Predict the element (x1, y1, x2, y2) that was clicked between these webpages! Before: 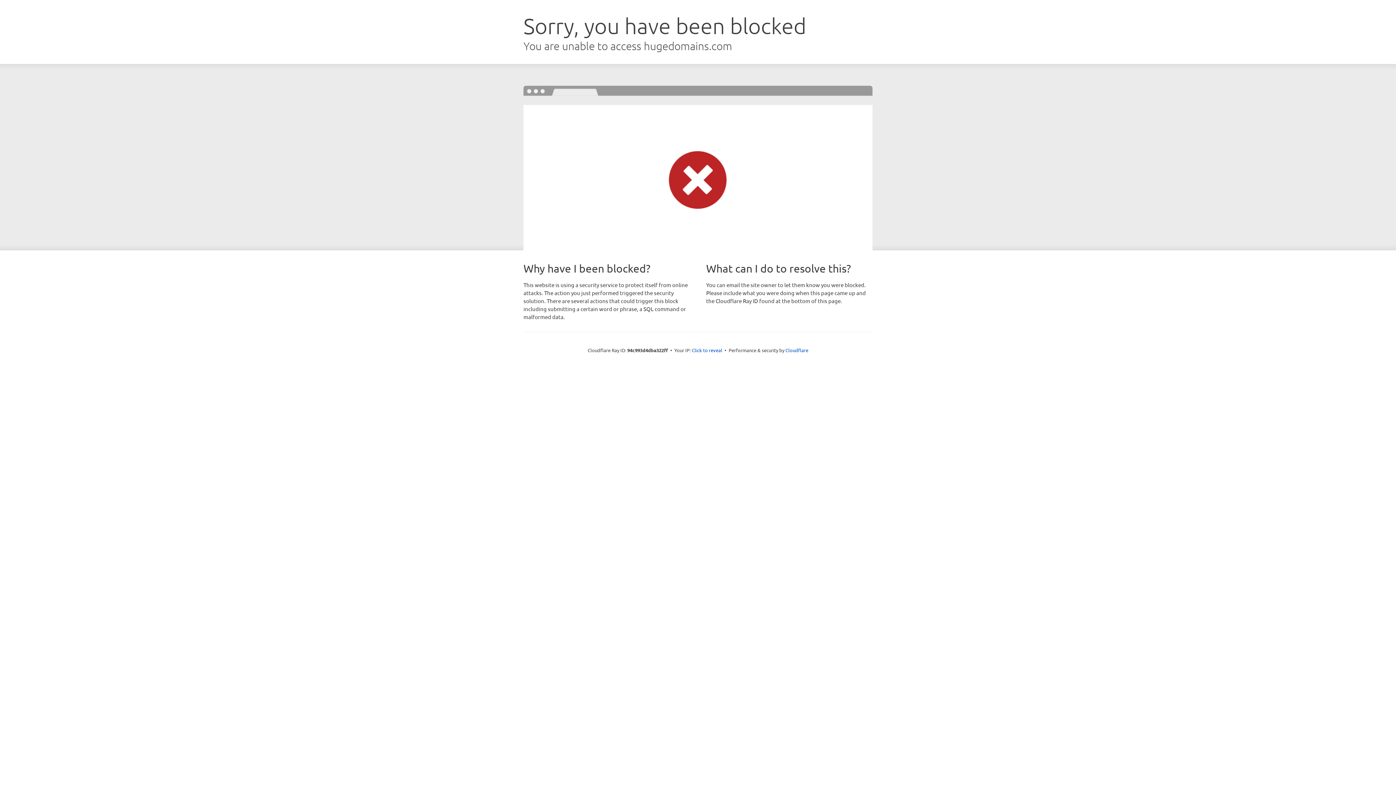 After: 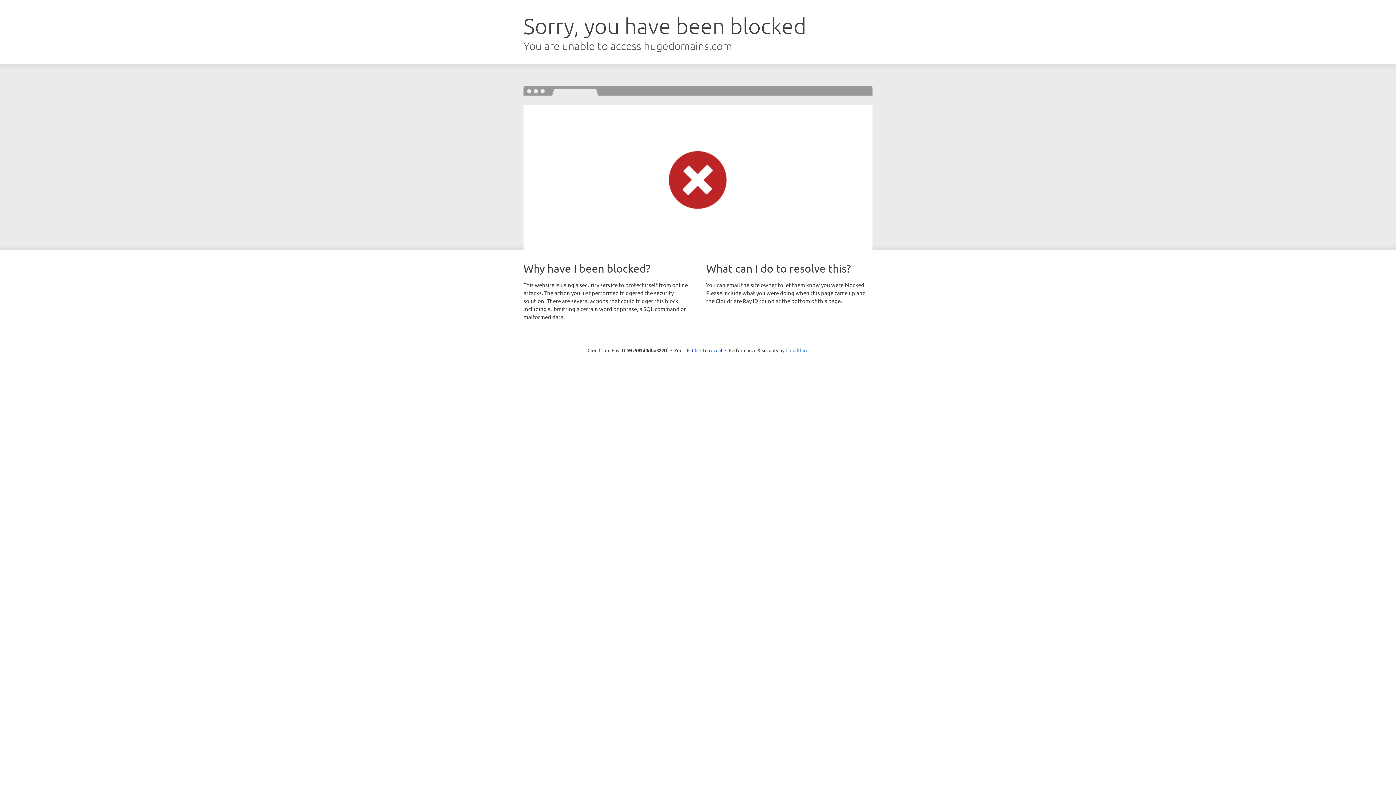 Action: label: Cloudflare bbox: (785, 347, 808, 353)